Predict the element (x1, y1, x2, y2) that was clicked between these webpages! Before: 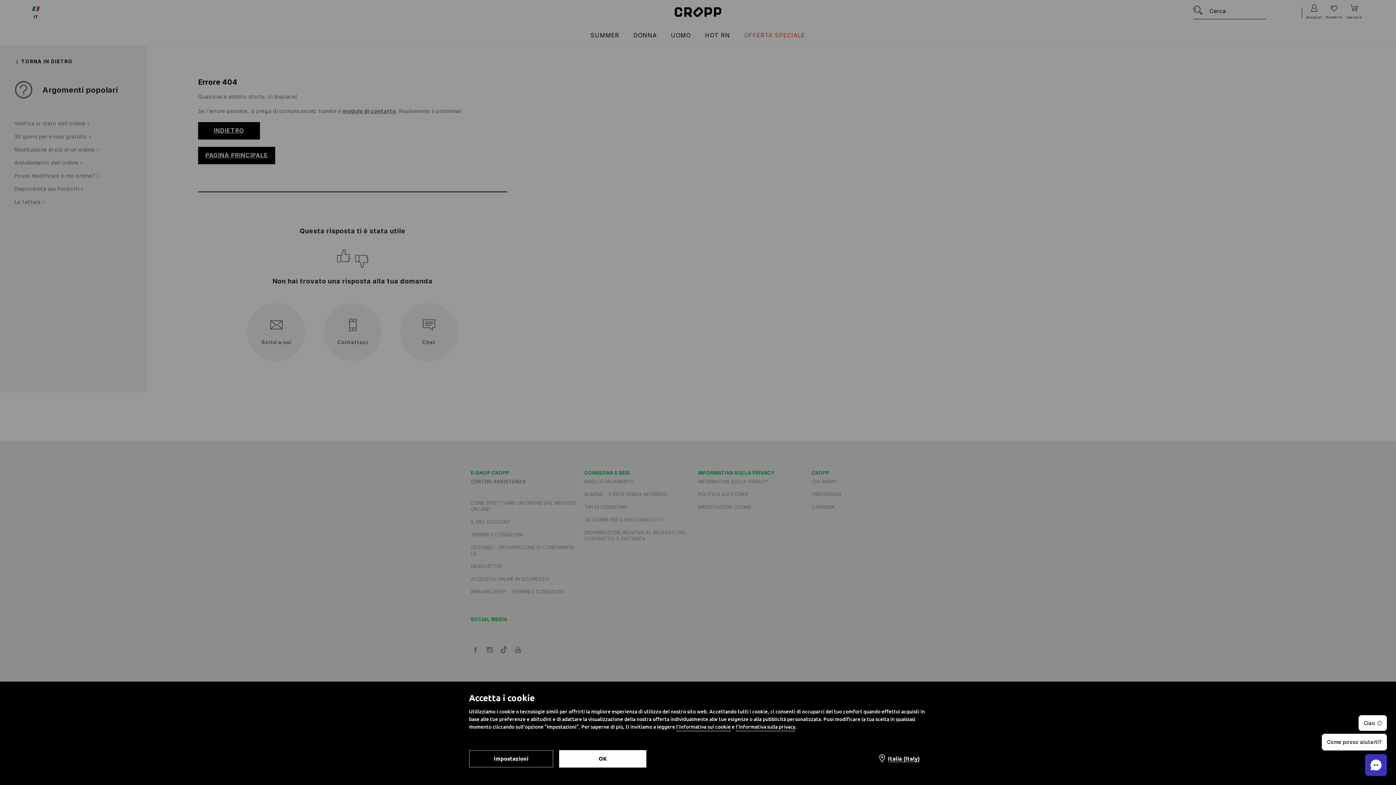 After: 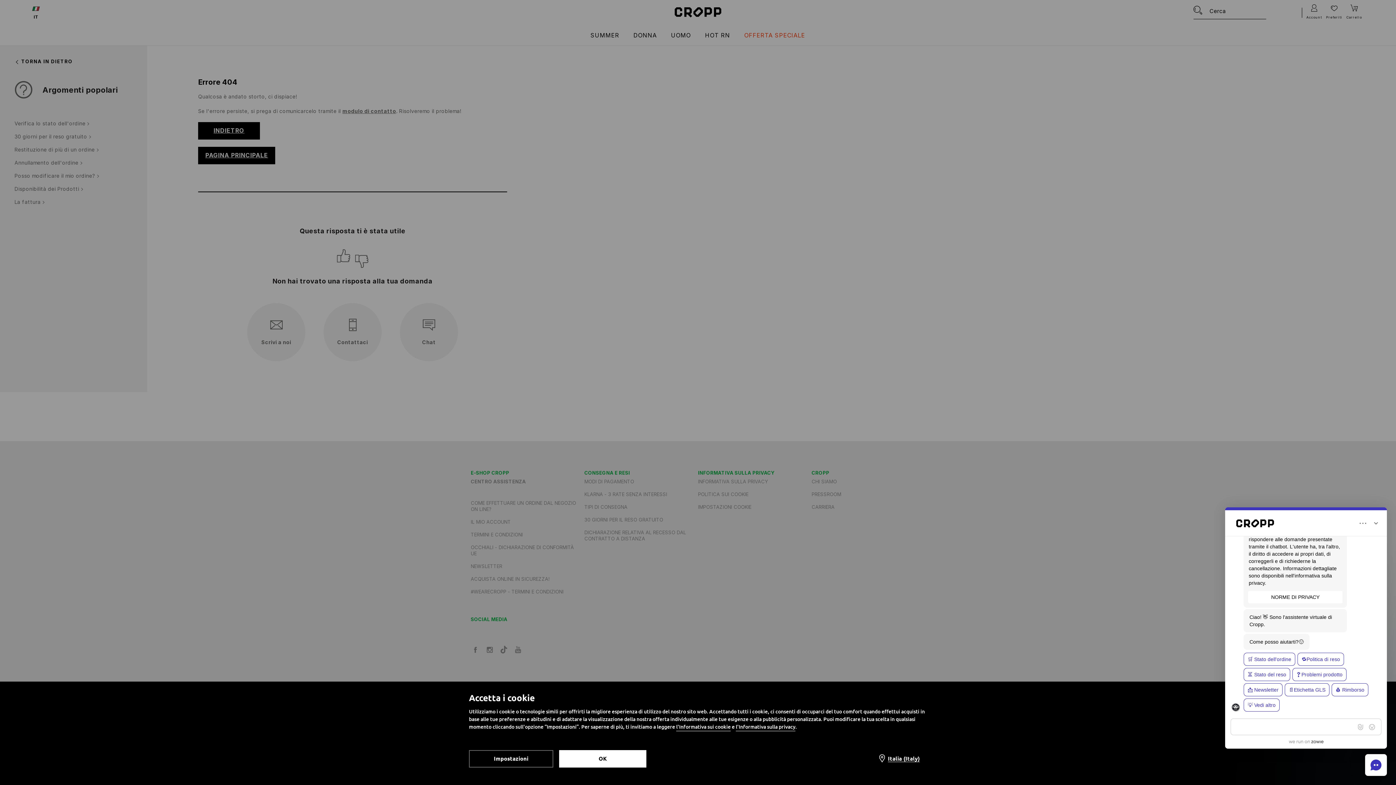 Action: label: Chat bbox: (1365, 754, 1387, 776)